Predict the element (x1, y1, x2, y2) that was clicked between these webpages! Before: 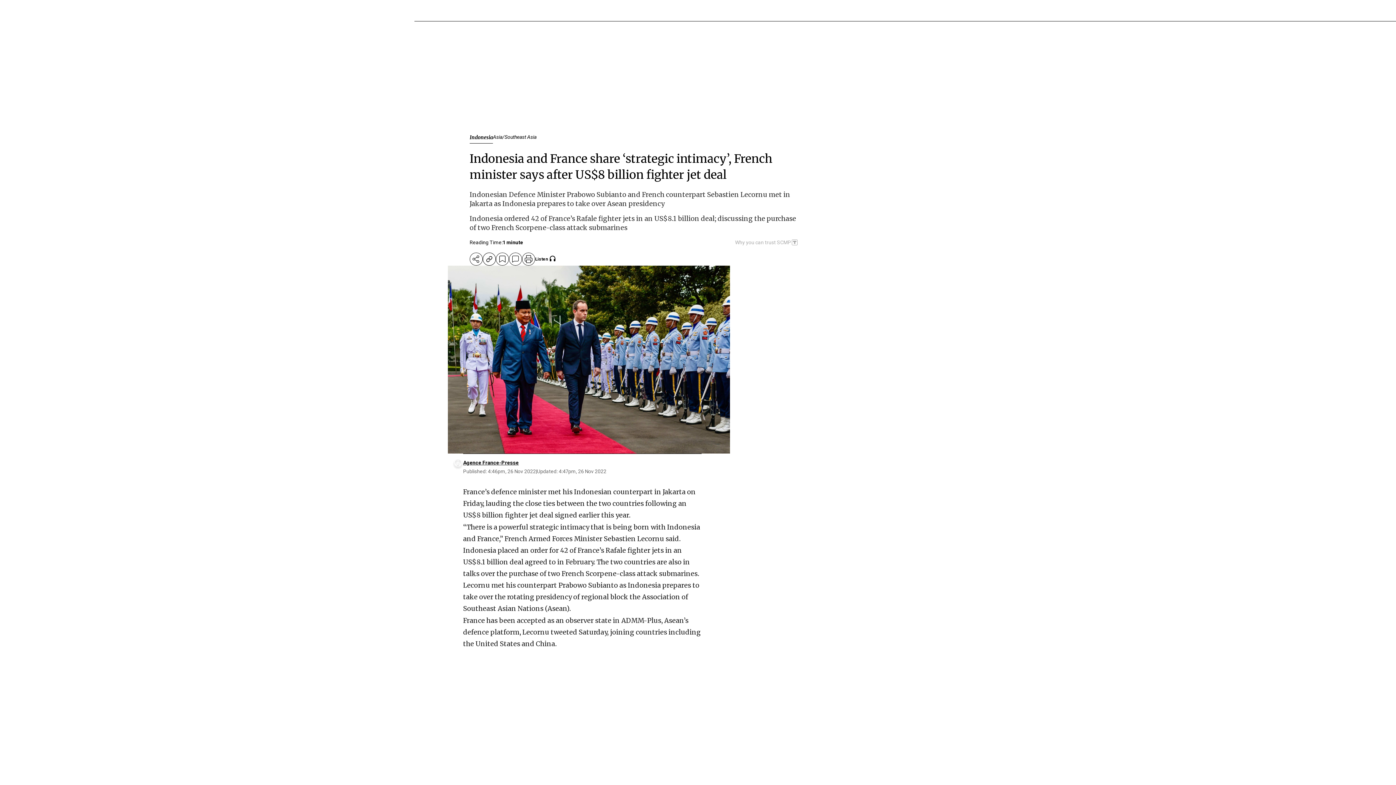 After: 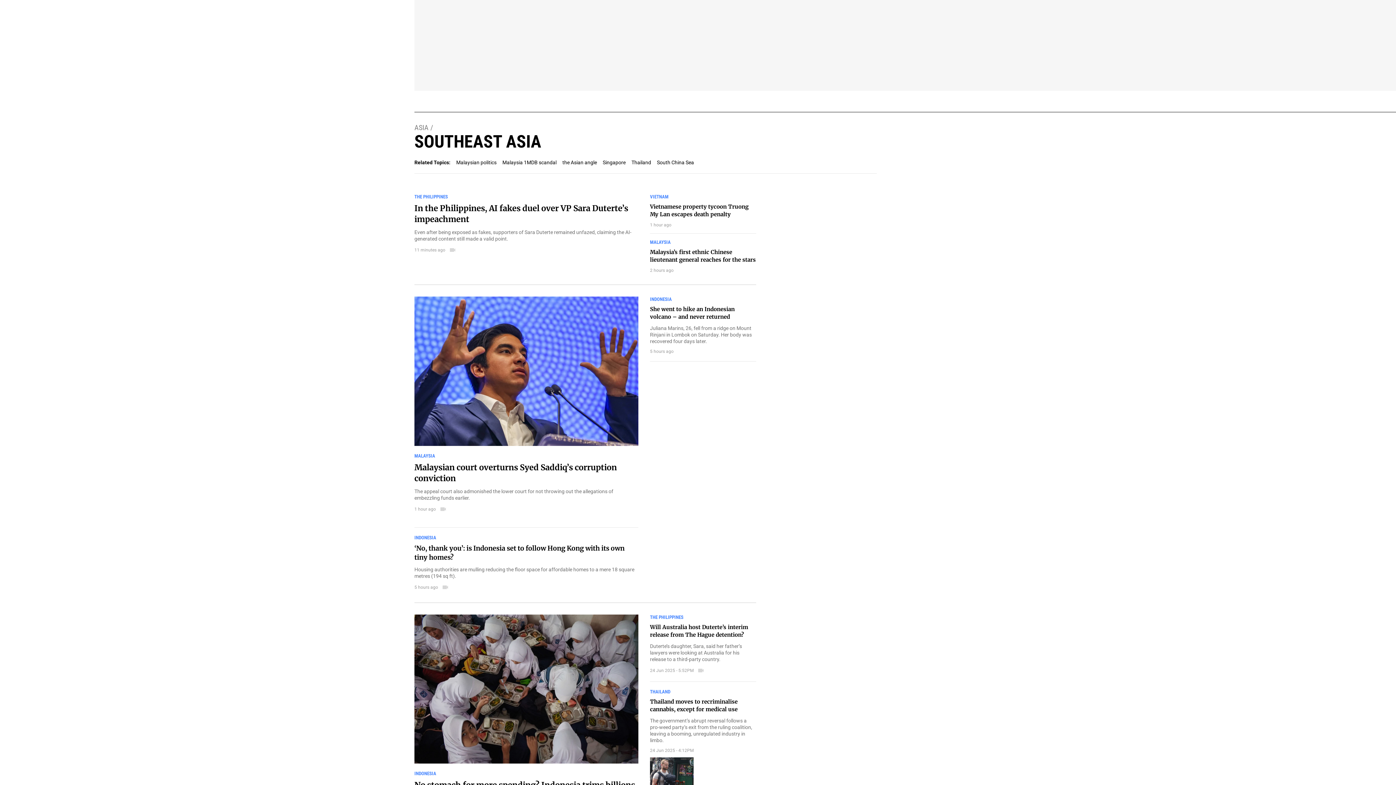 Action: bbox: (504, 134, 536, 140) label: Southeast Asia